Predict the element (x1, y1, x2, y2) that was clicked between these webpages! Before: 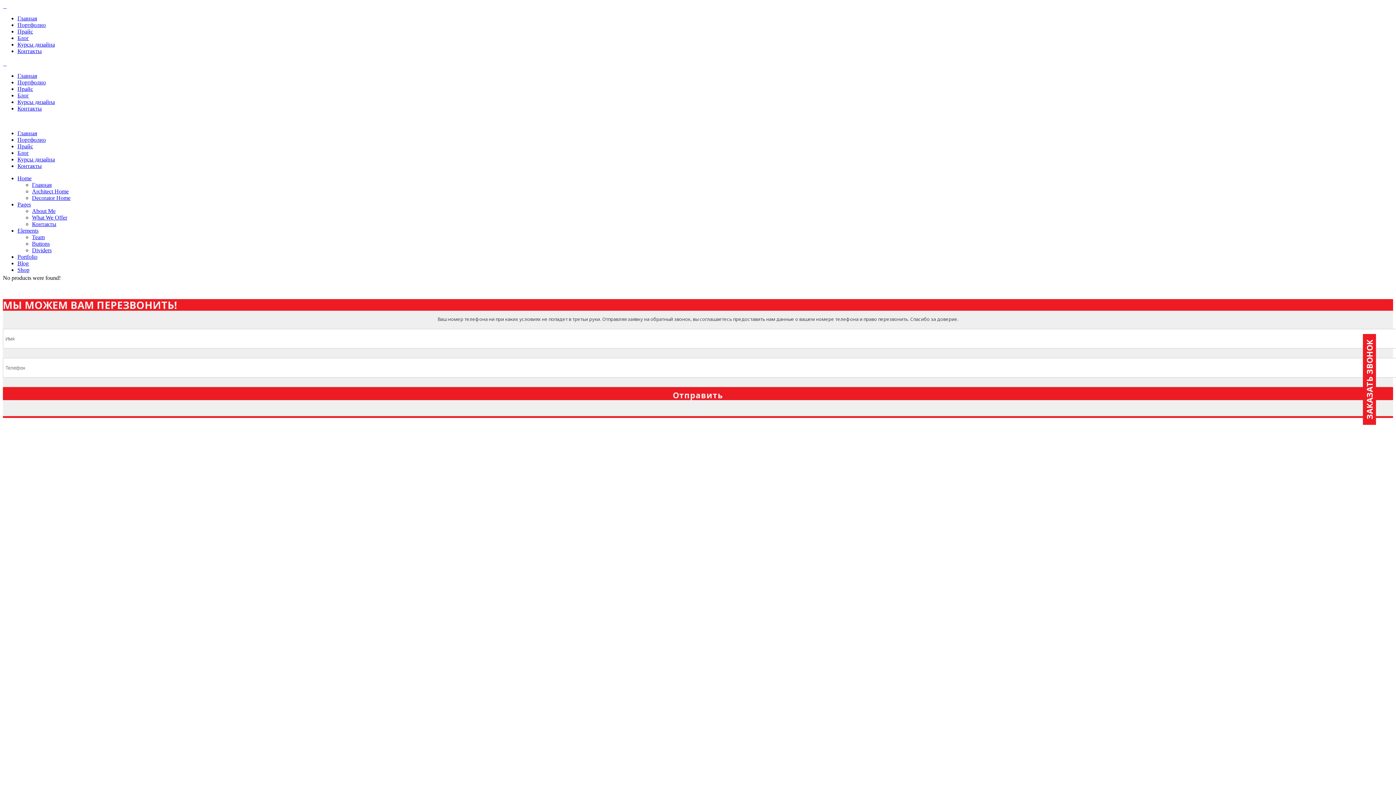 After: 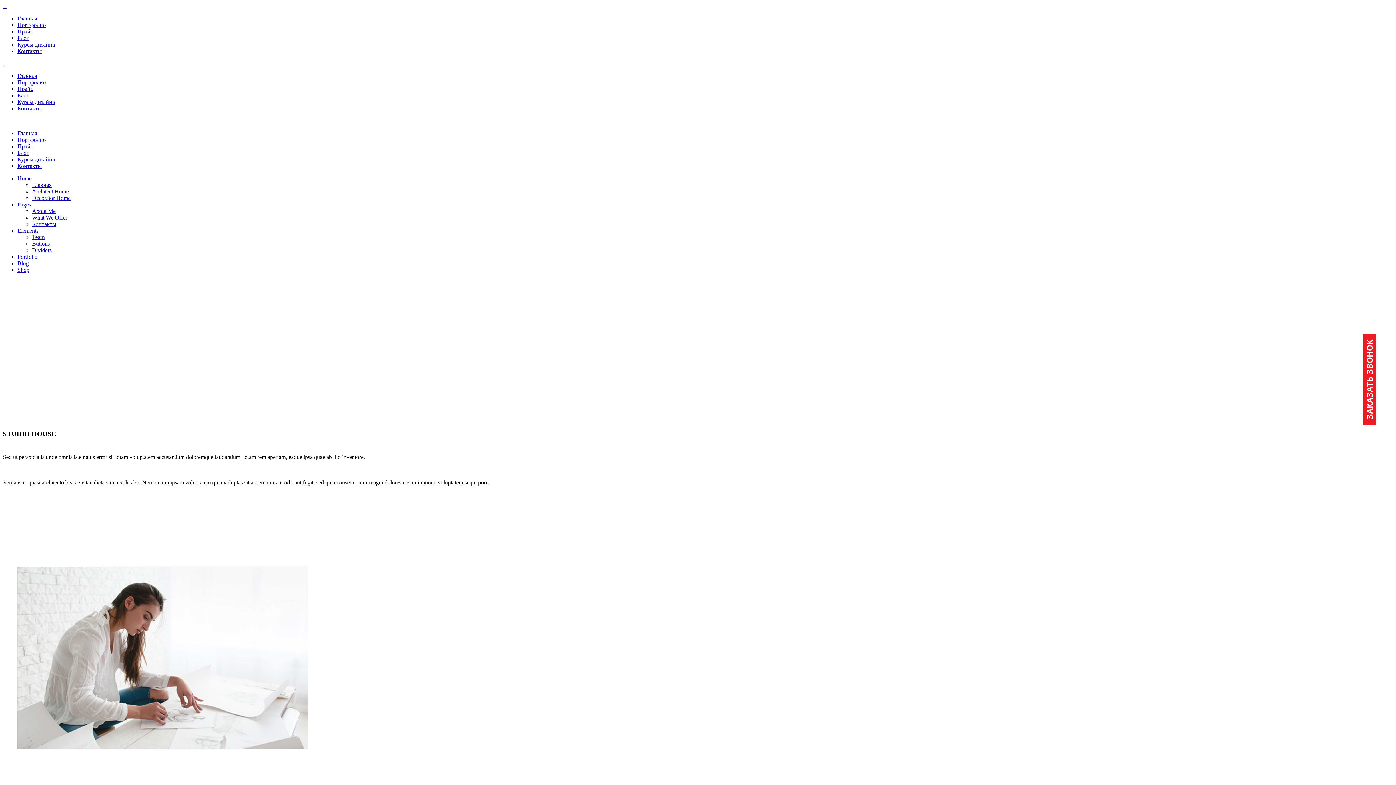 Action: bbox: (32, 208, 55, 214) label: About Me